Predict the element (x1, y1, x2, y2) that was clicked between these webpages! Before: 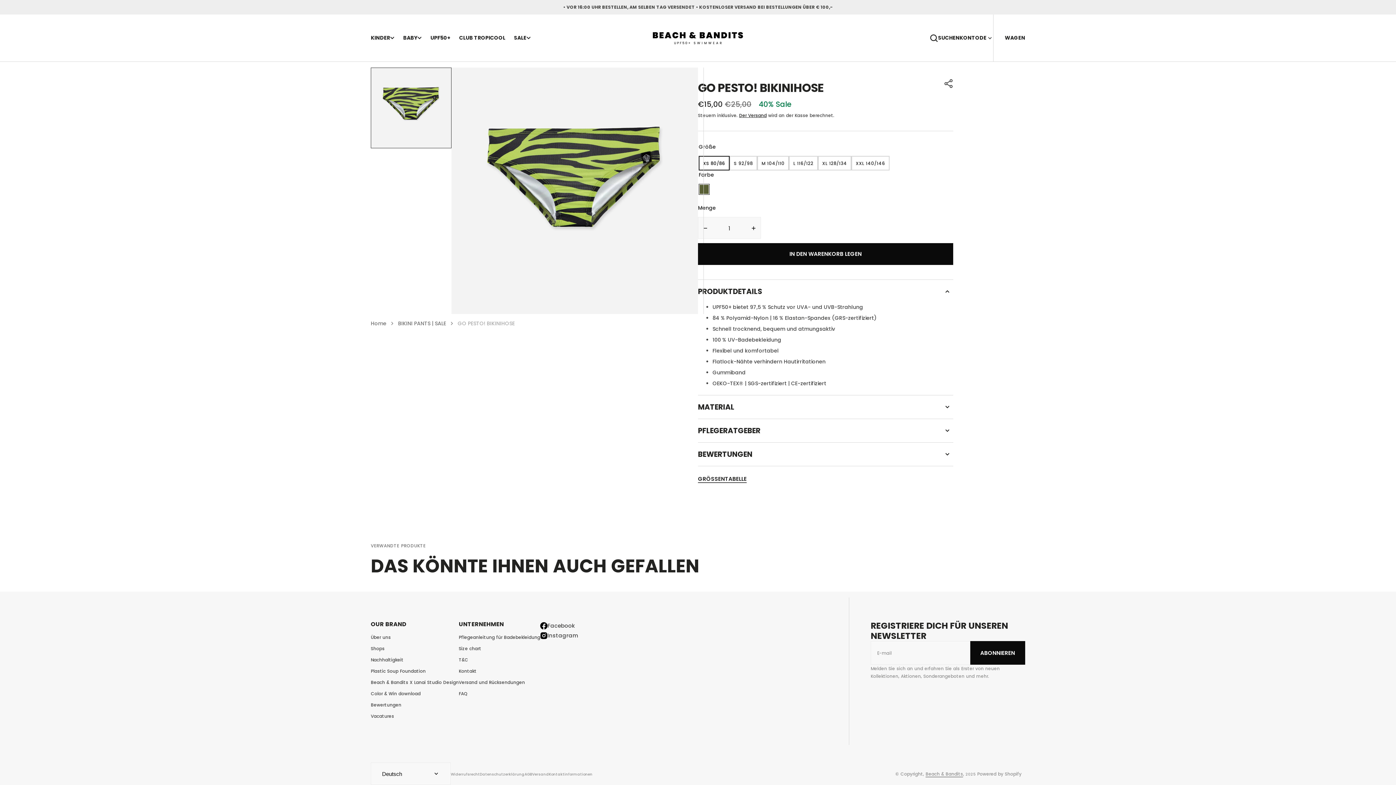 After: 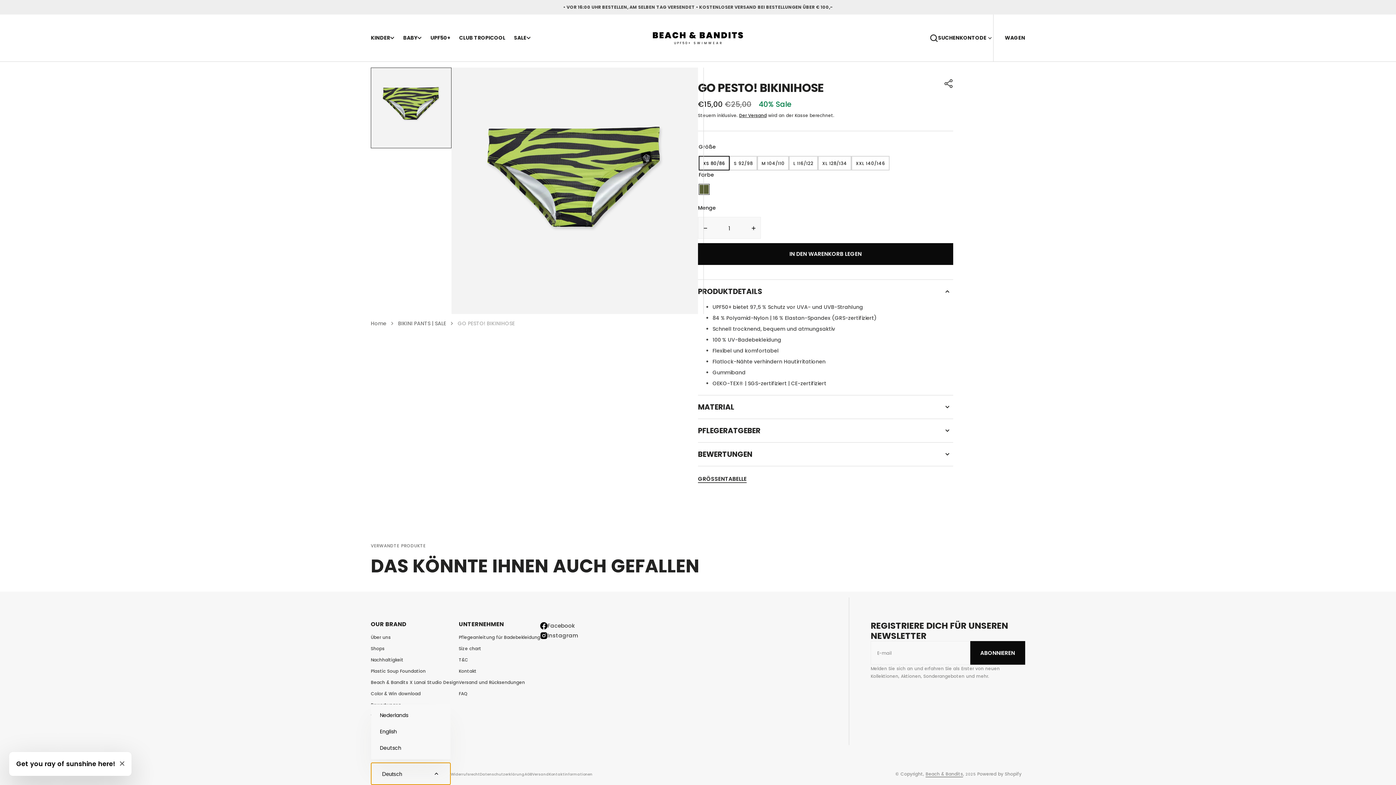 Action: bbox: (371, 763, 450, 785) label: Deutsch